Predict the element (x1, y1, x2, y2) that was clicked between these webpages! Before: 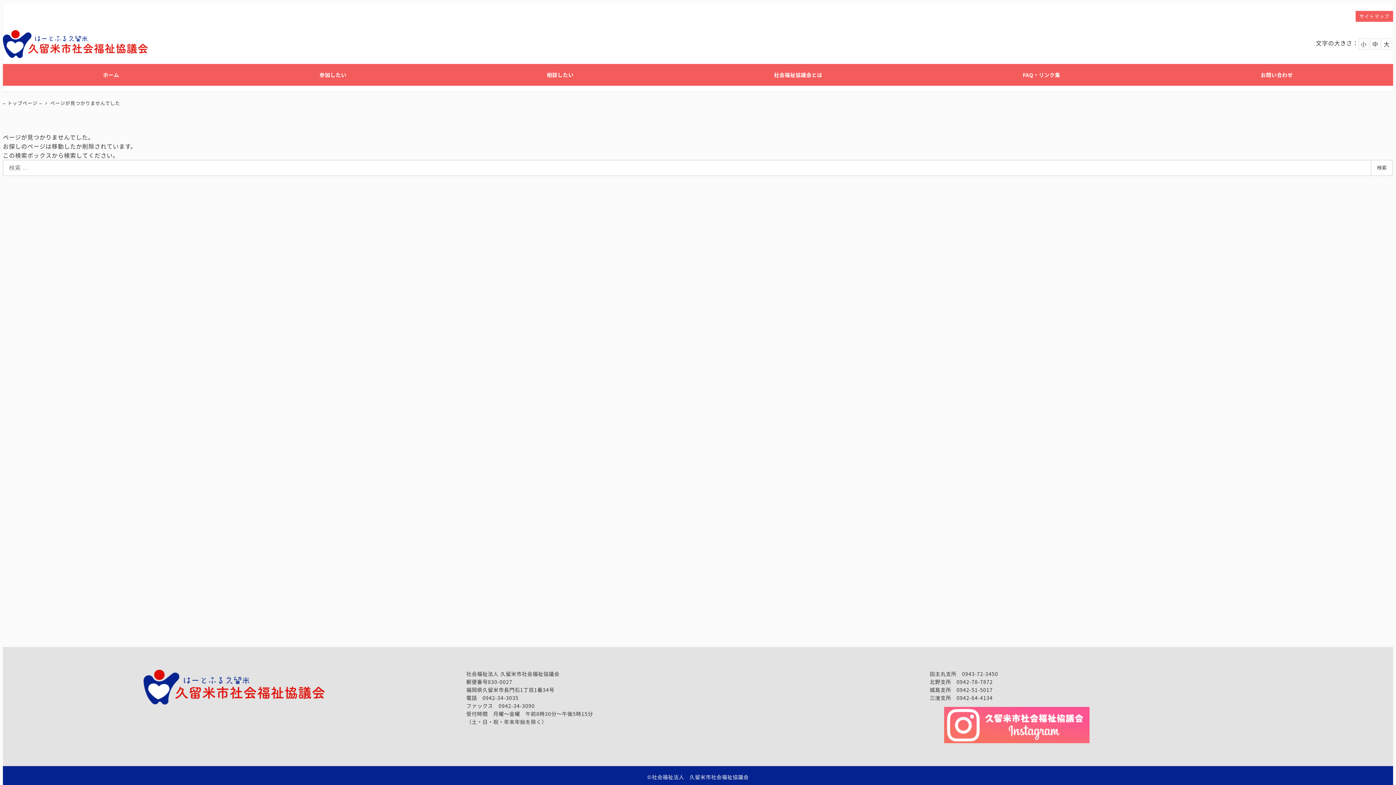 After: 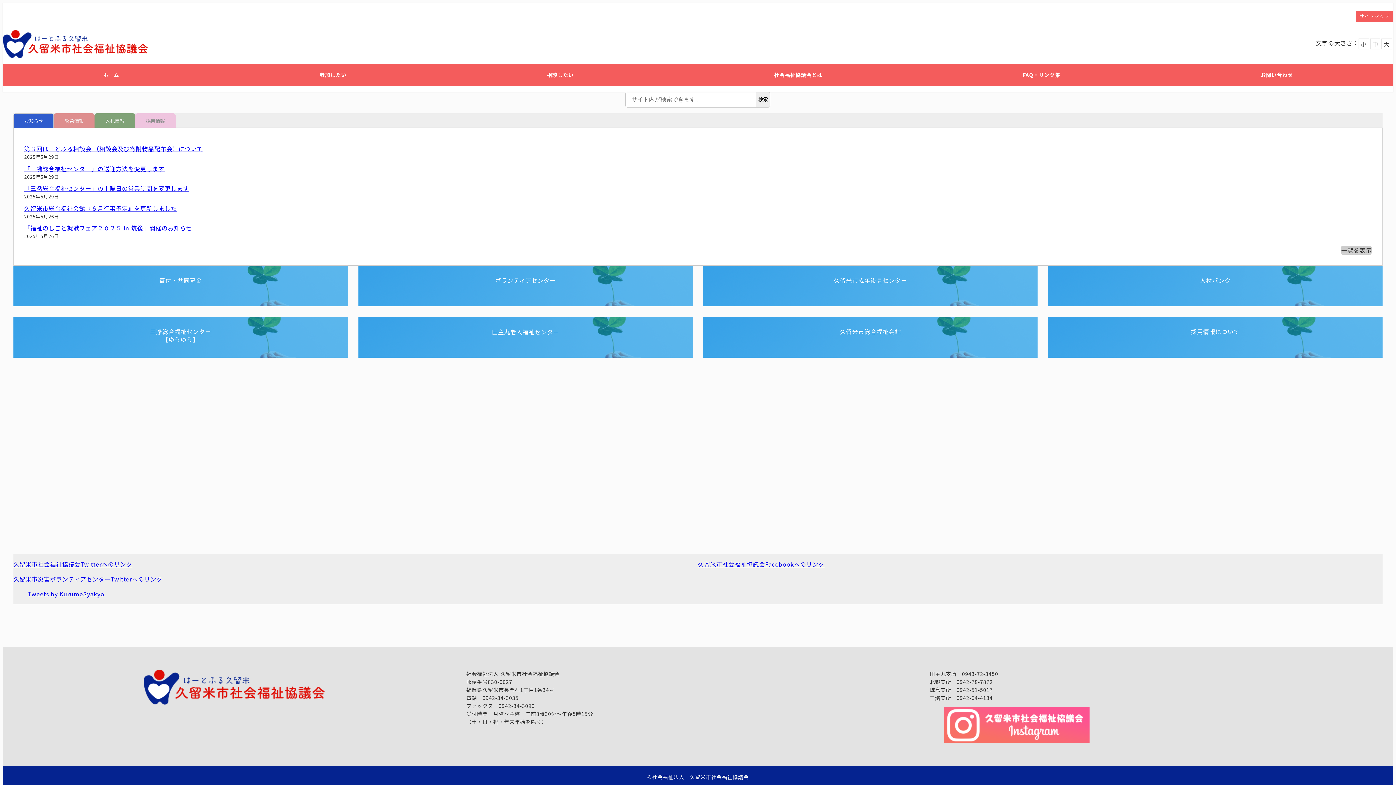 Action: bbox: (143, 670, 325, 705)